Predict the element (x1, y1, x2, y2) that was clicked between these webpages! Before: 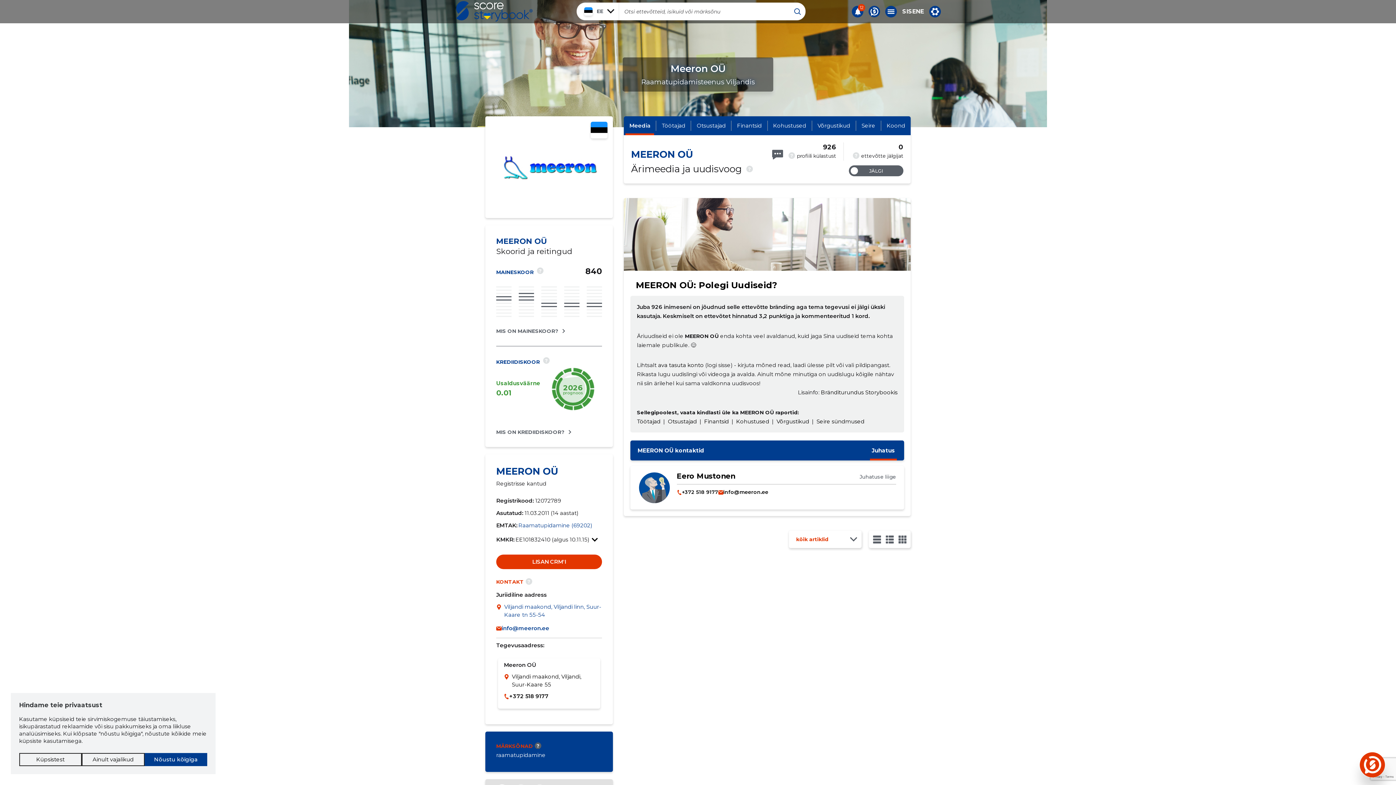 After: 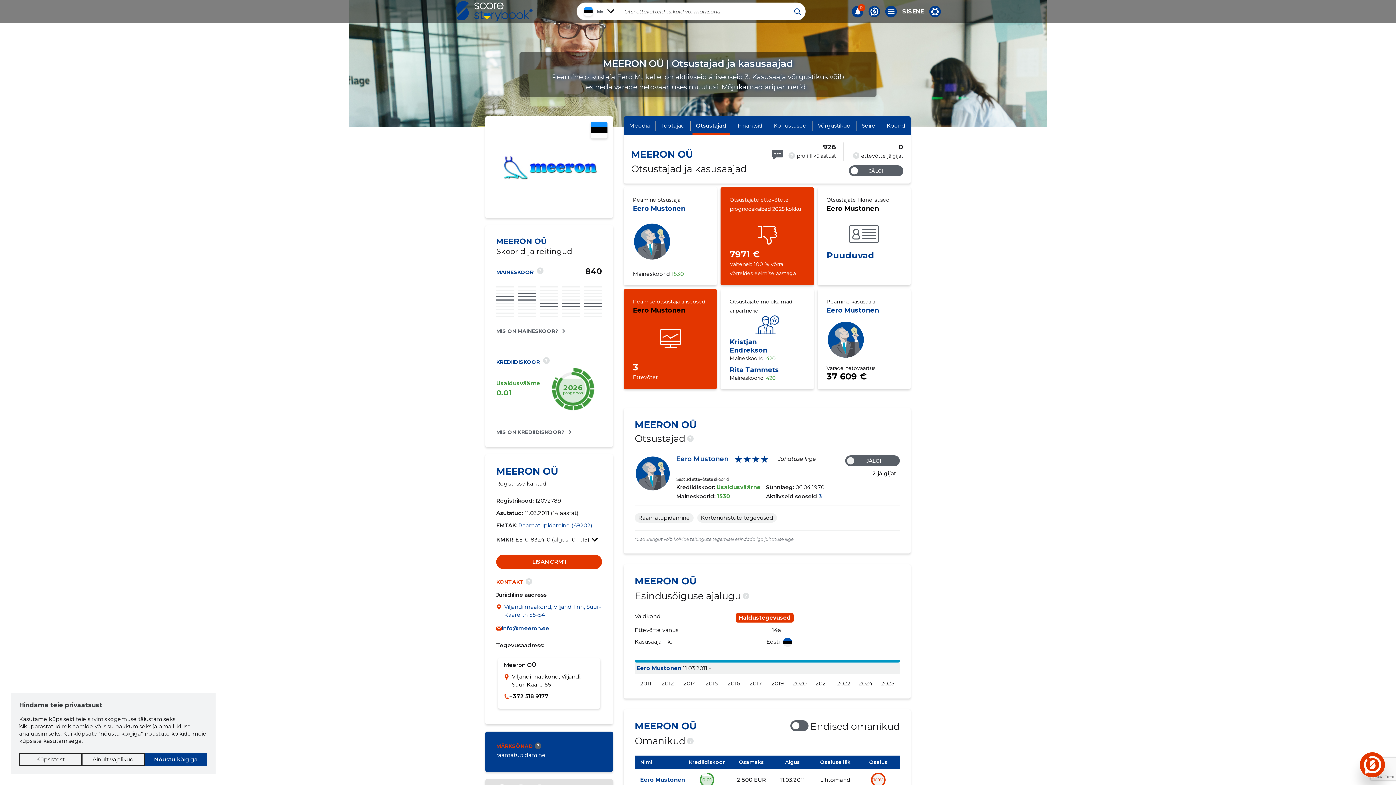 Action: label: Otsustajad bbox: (691, 120, 731, 130)